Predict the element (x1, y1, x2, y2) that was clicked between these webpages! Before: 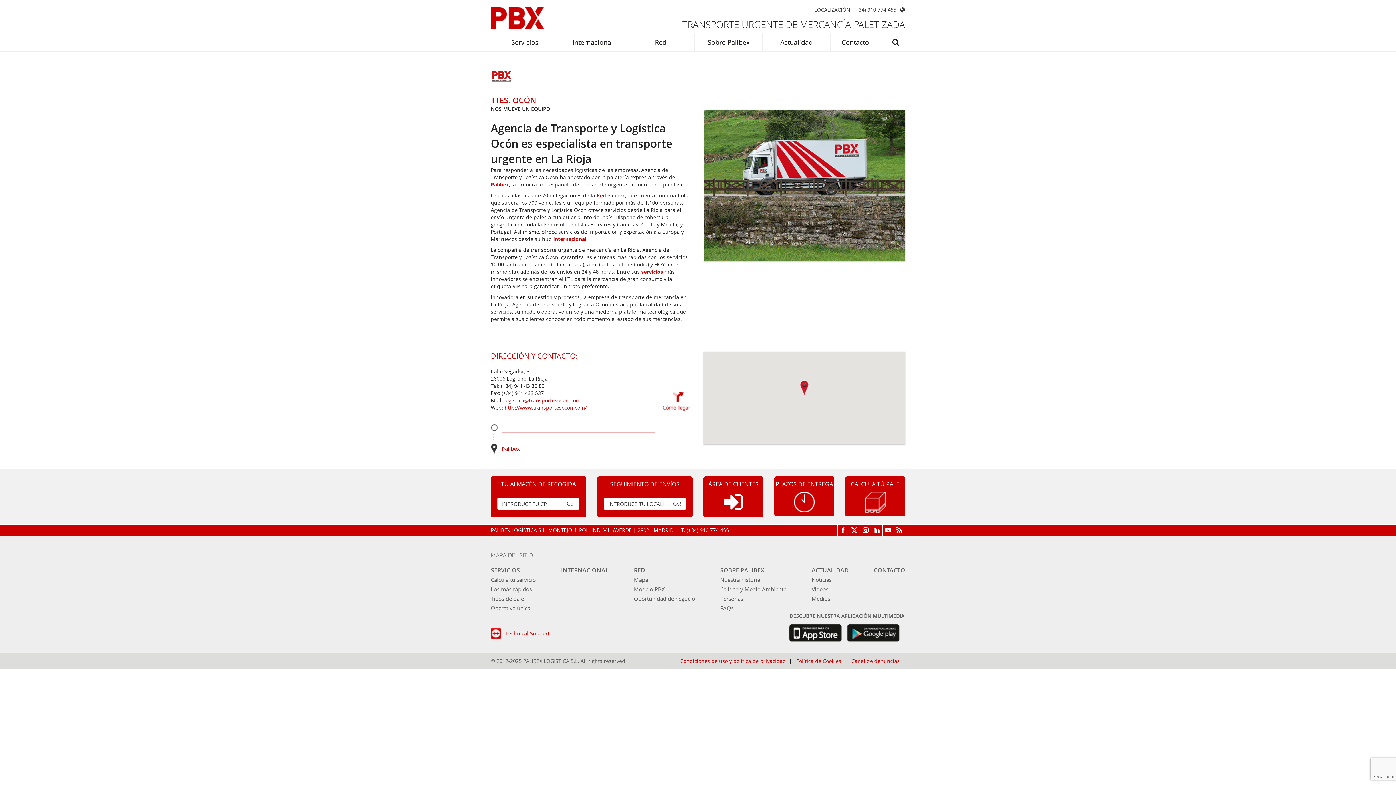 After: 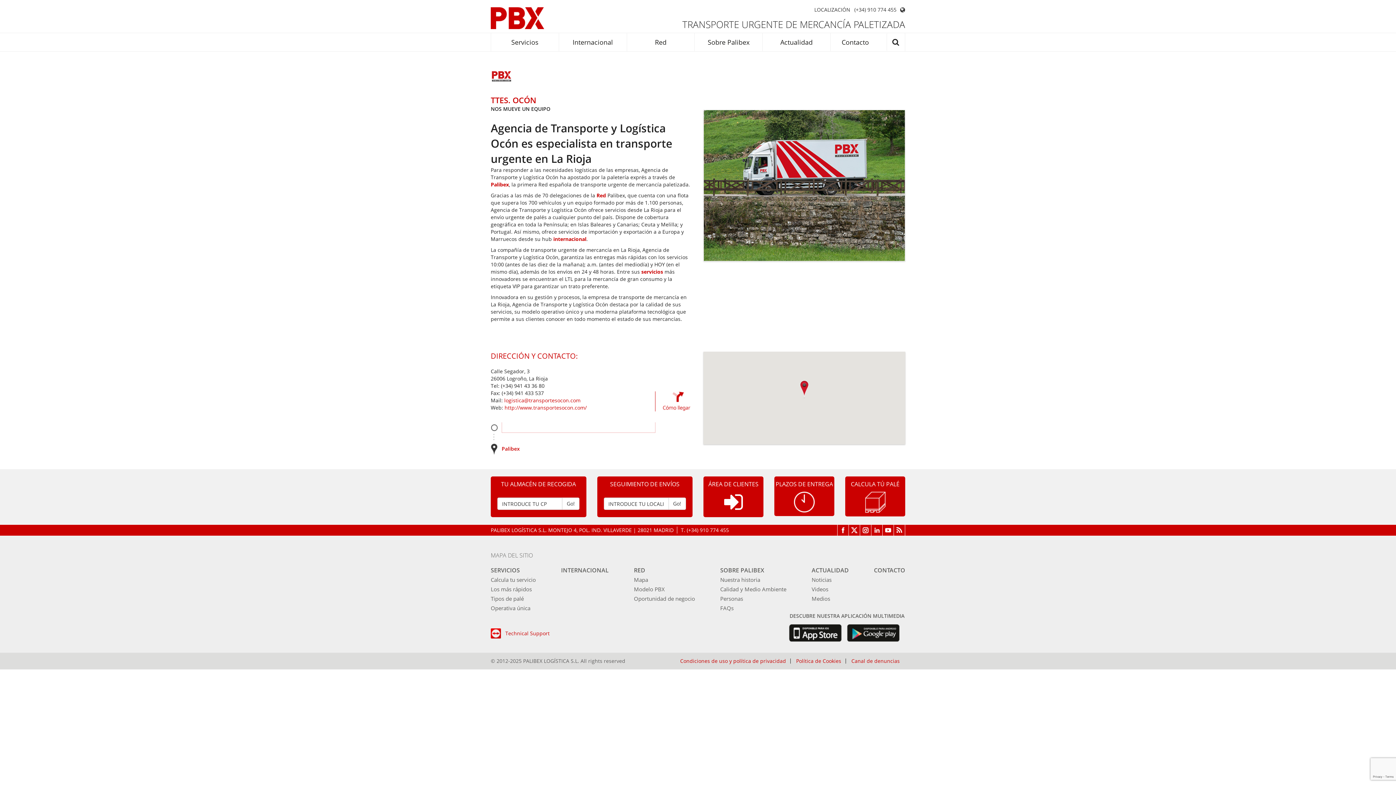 Action: bbox: (789, 624, 841, 642)